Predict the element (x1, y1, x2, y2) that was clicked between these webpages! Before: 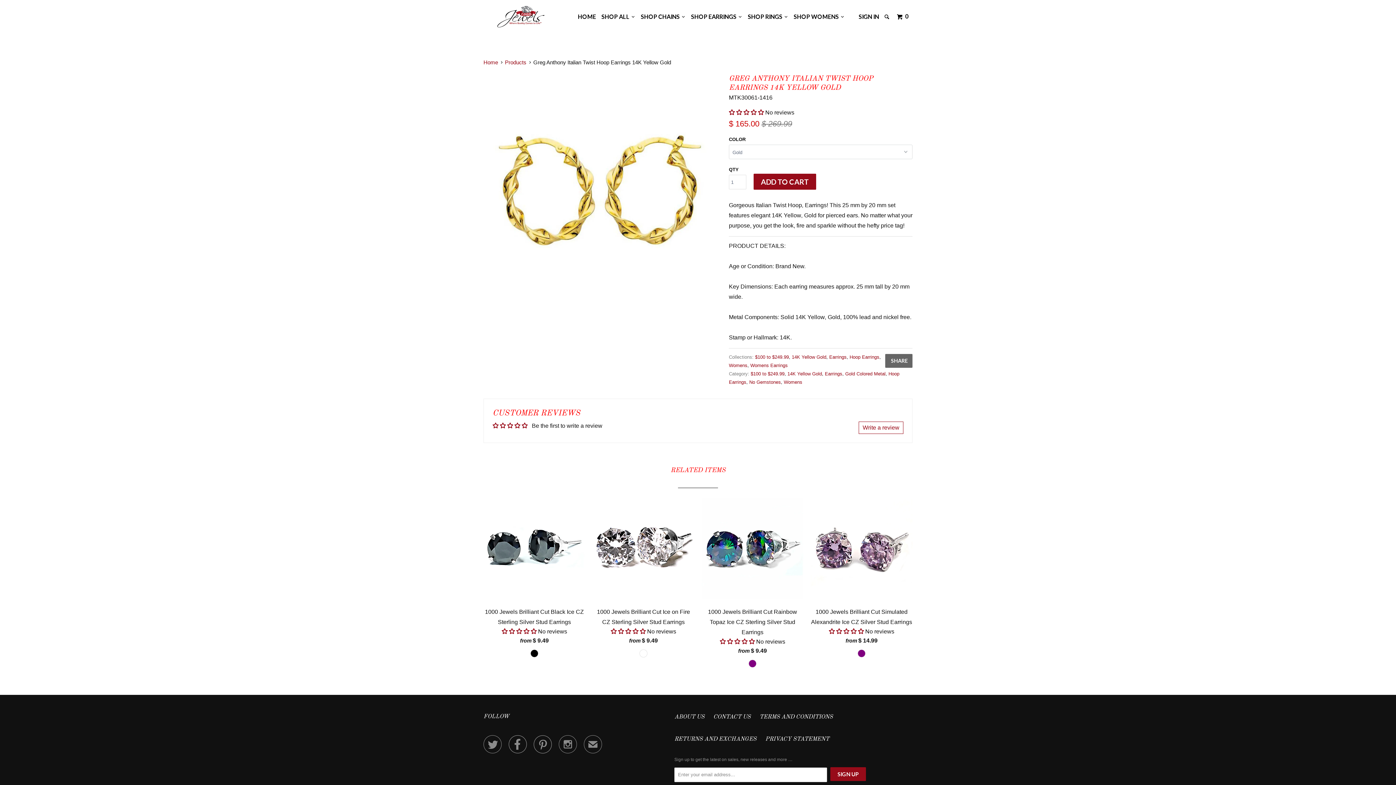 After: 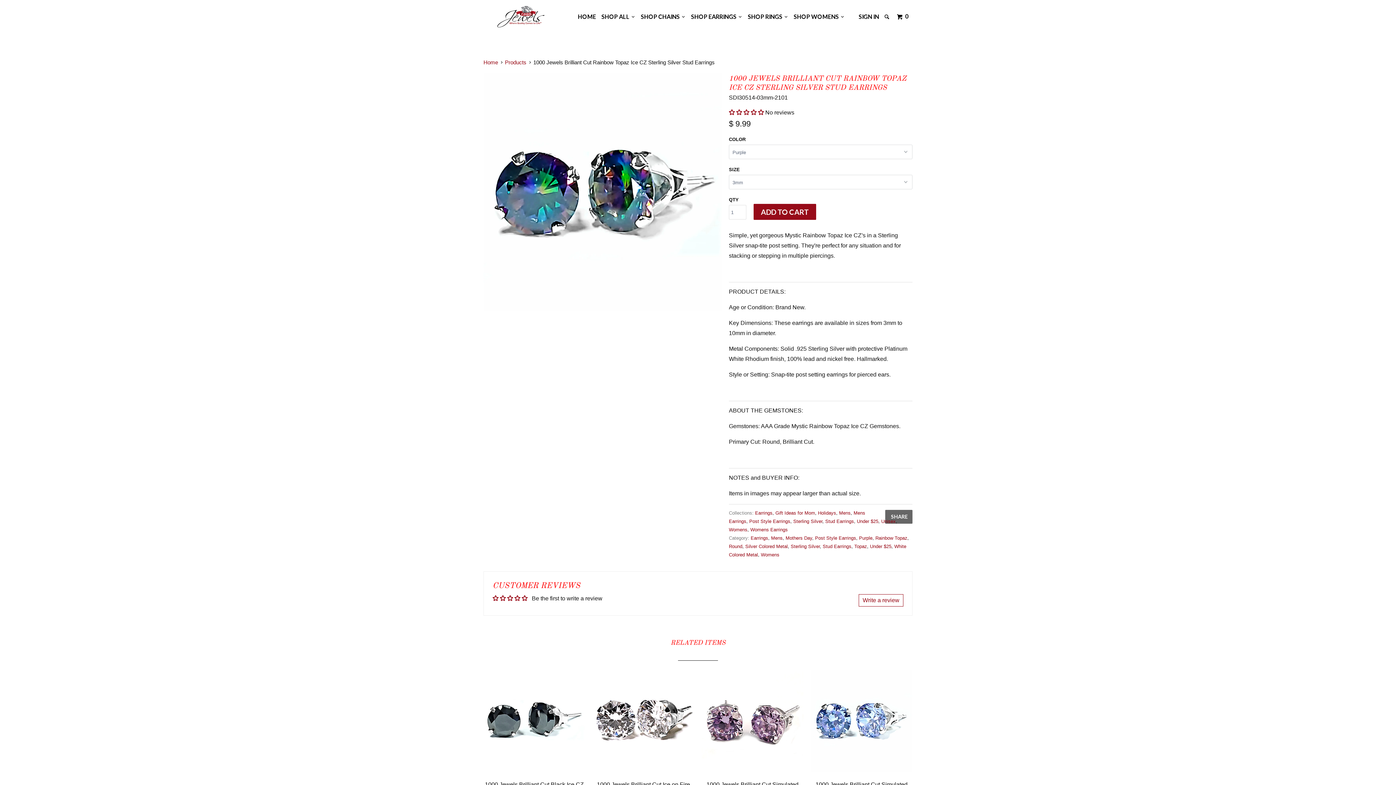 Action: label: 1000 Jewels Brilliant Cut Rainbow Topaz Ice CZ Sterling Silver Stud Earrings
 No reviews
from $ 9.49 bbox: (701, 497, 803, 659)